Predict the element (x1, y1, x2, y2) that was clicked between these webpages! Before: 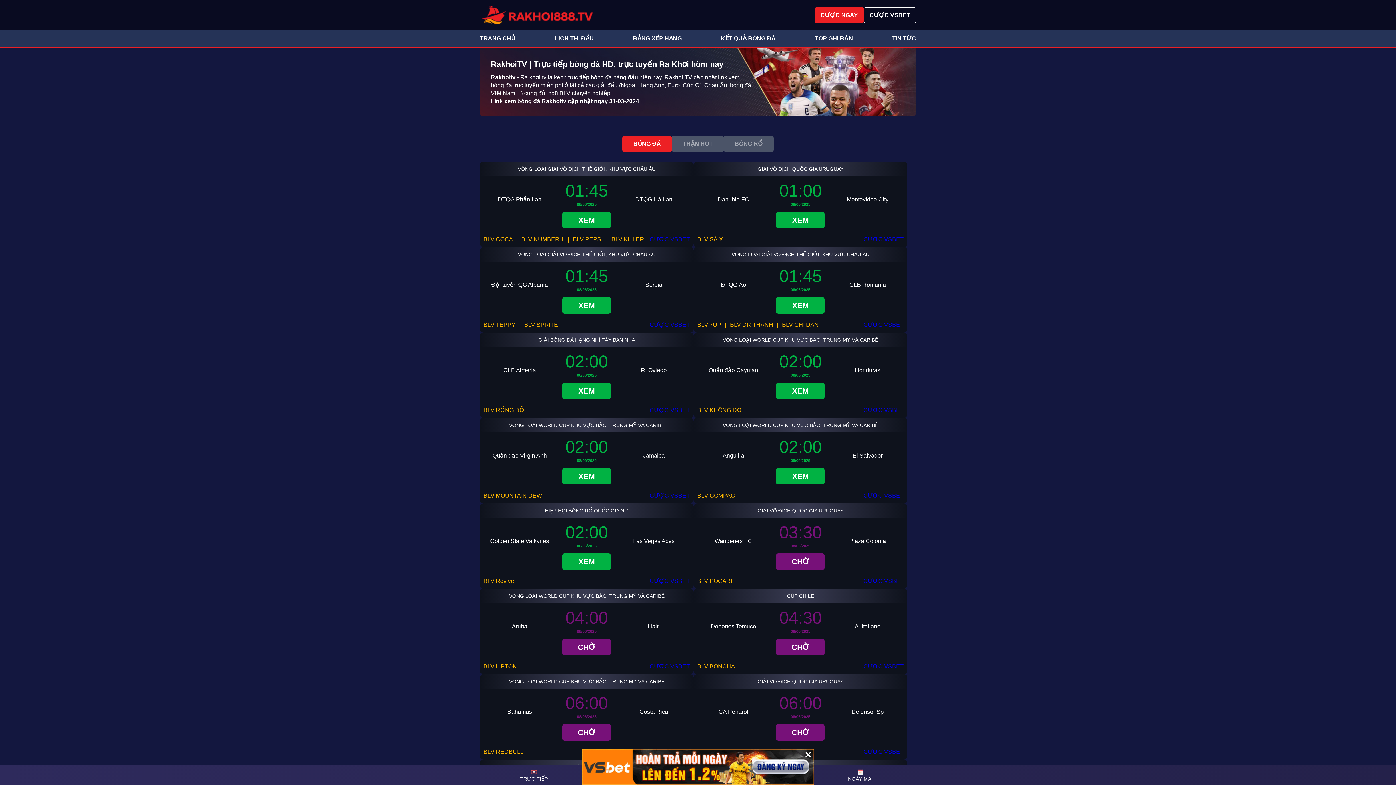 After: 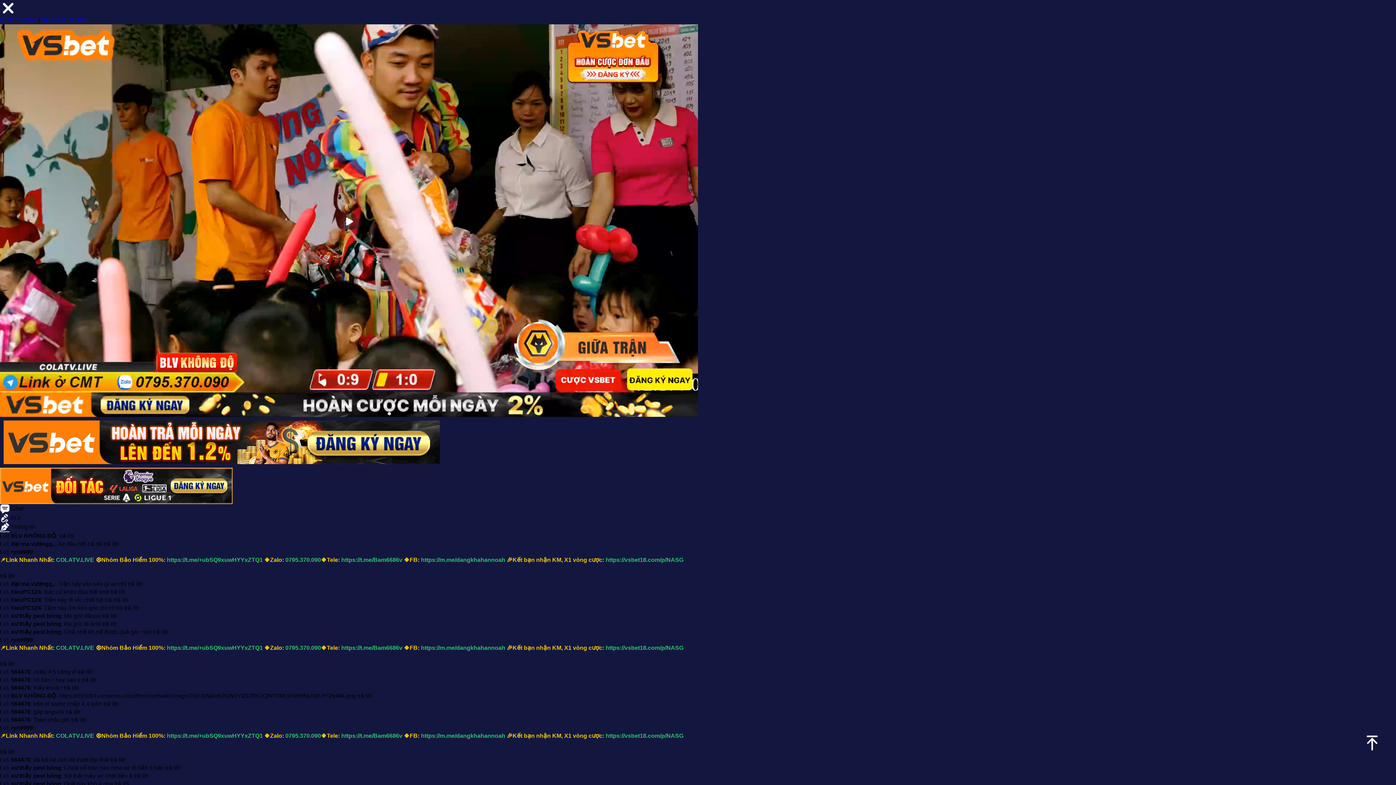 Action: bbox: (697, 407, 741, 413) label: BLV KHÔNG ĐỘ